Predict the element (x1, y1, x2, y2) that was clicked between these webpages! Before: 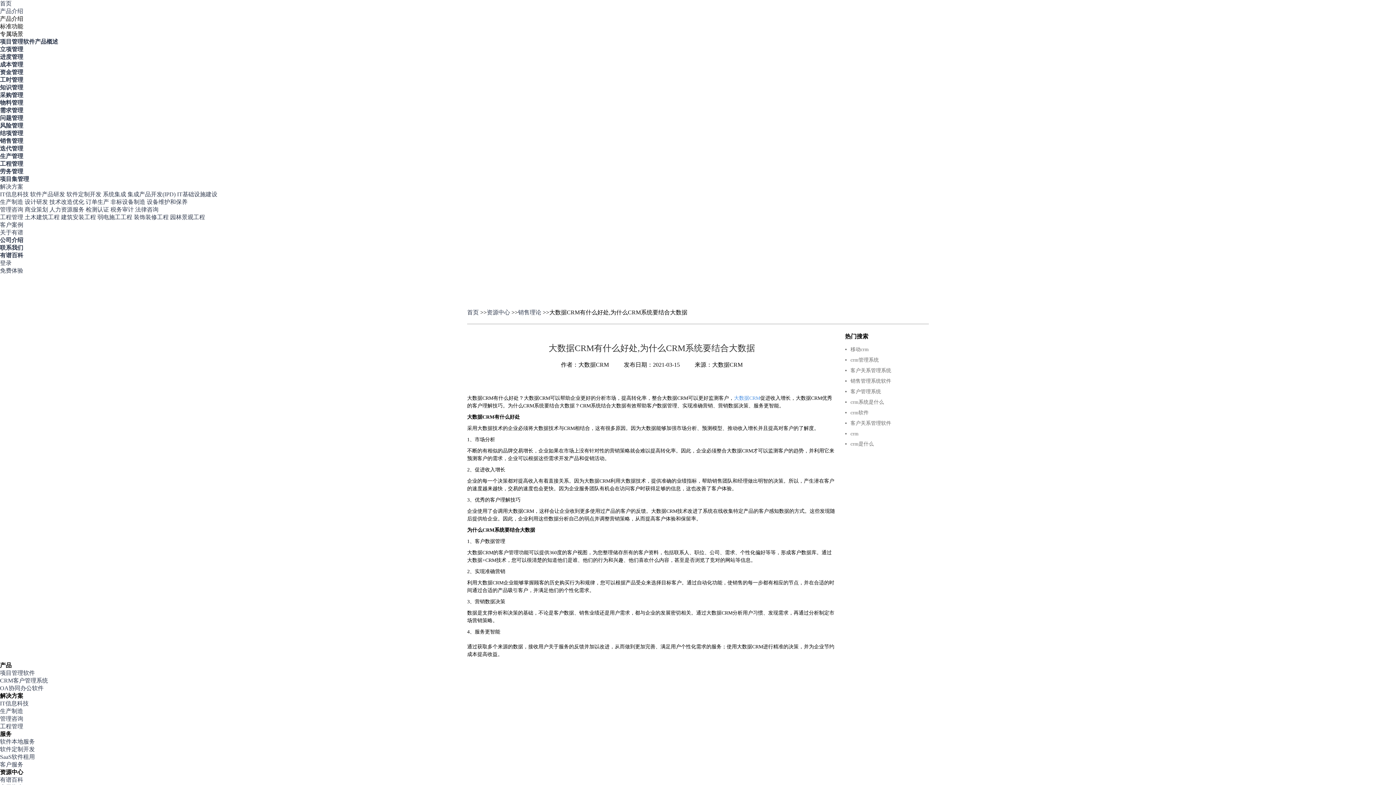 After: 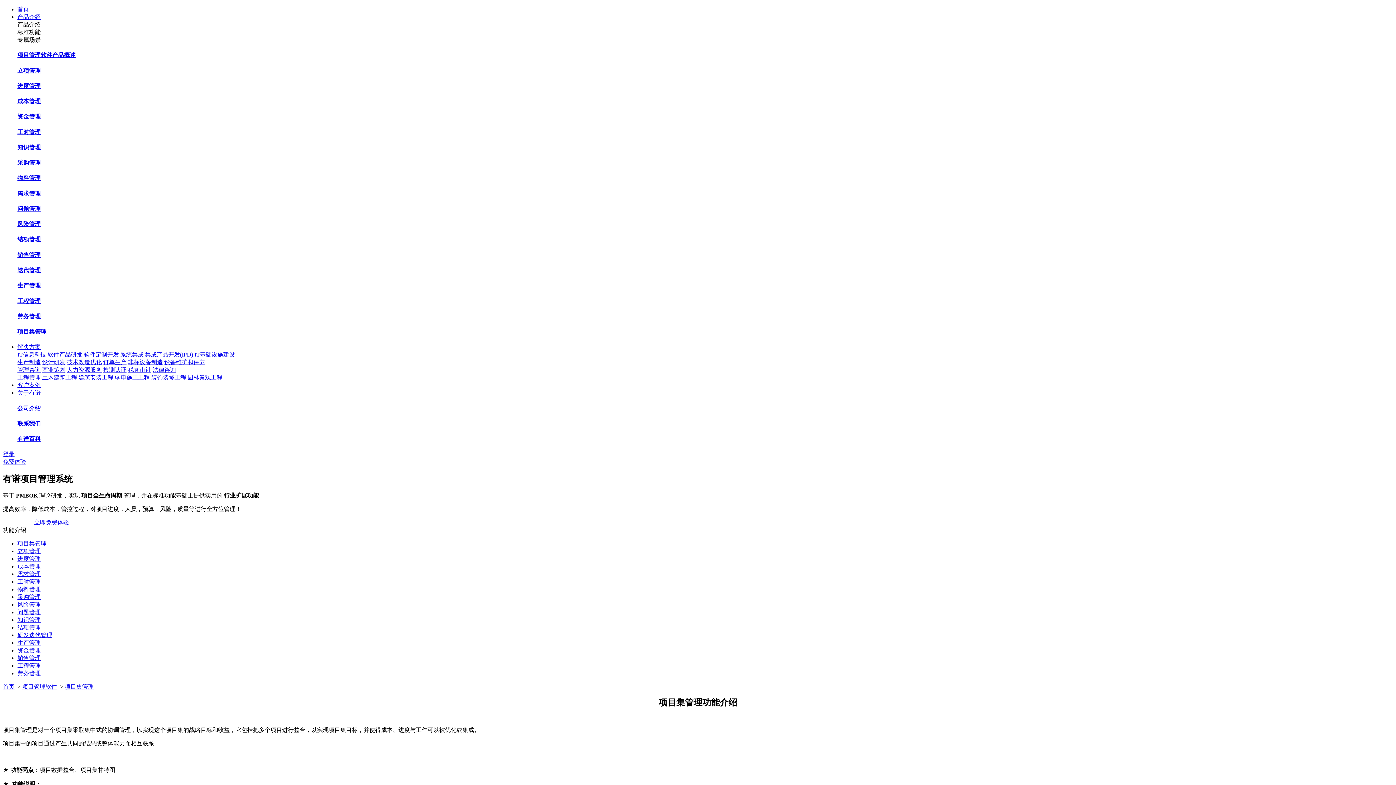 Action: label: 项目集管理 bbox: (0, 175, 1396, 183)